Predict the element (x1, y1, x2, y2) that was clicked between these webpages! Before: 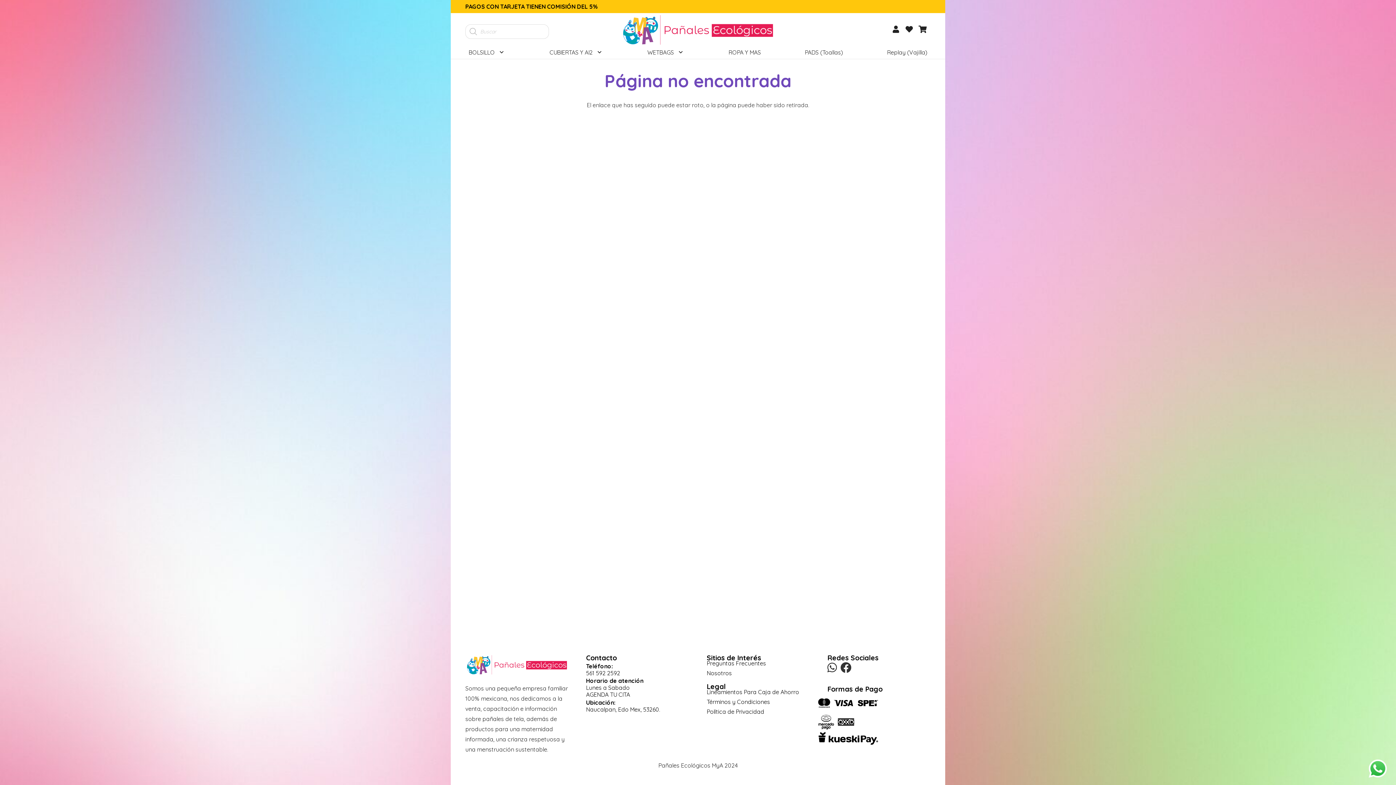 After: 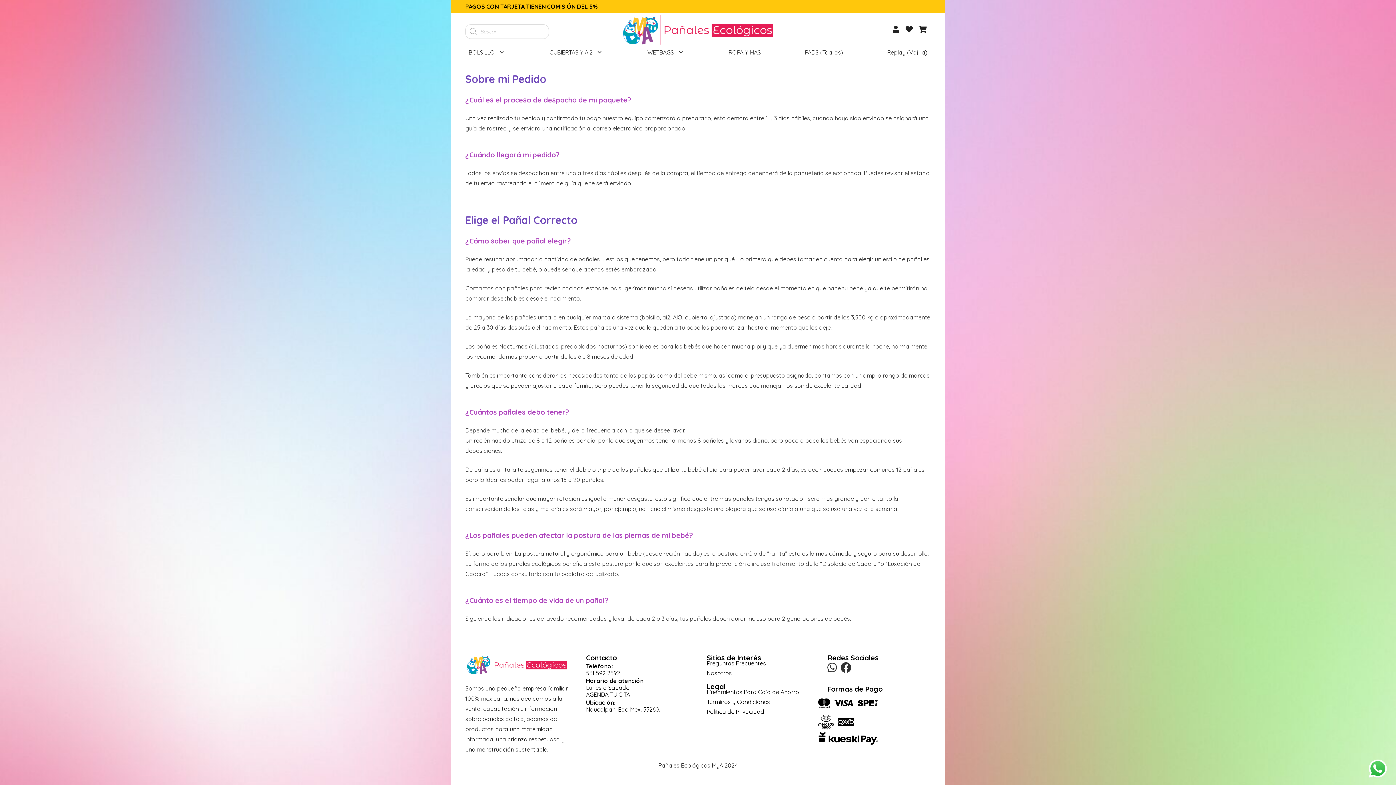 Action: bbox: (706, 659, 766, 667) label: Preguntas Frecuentes